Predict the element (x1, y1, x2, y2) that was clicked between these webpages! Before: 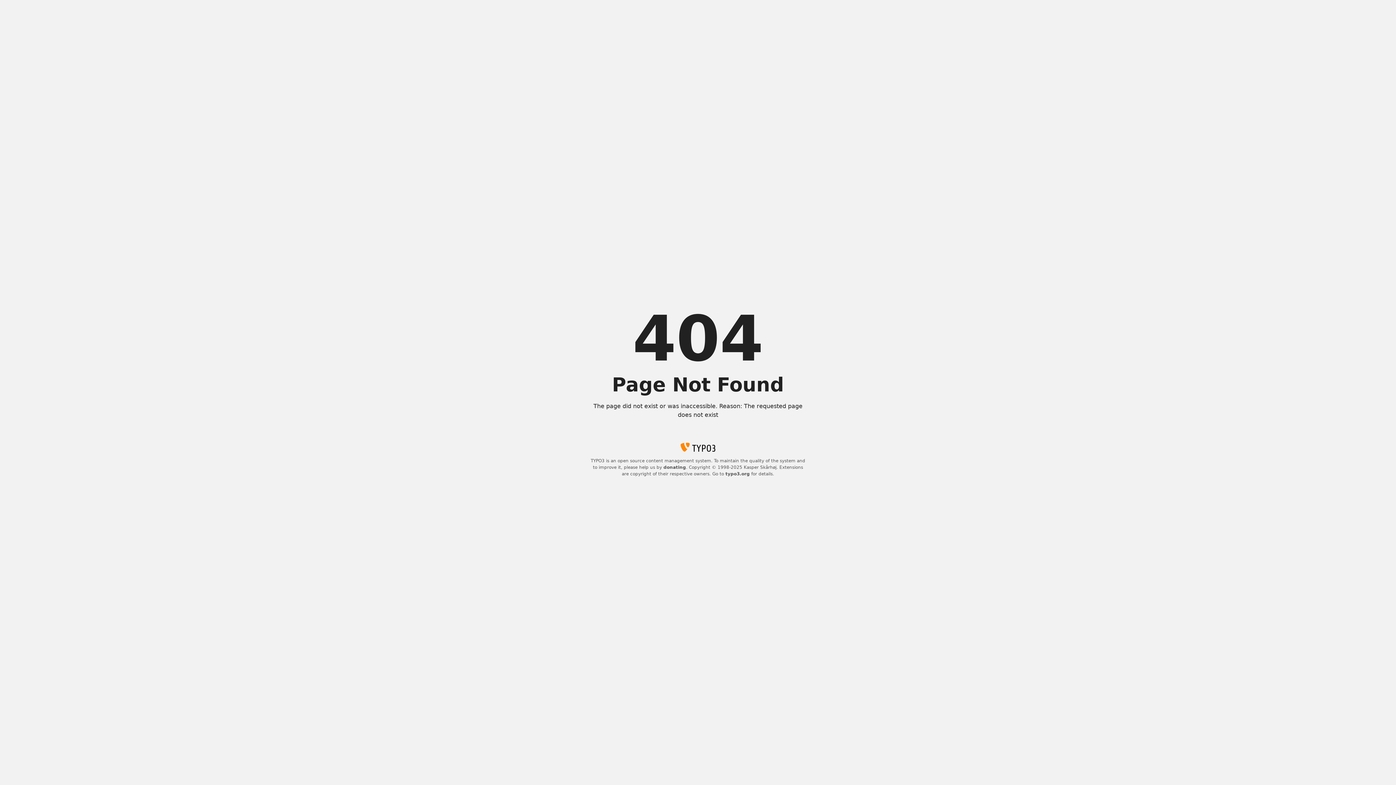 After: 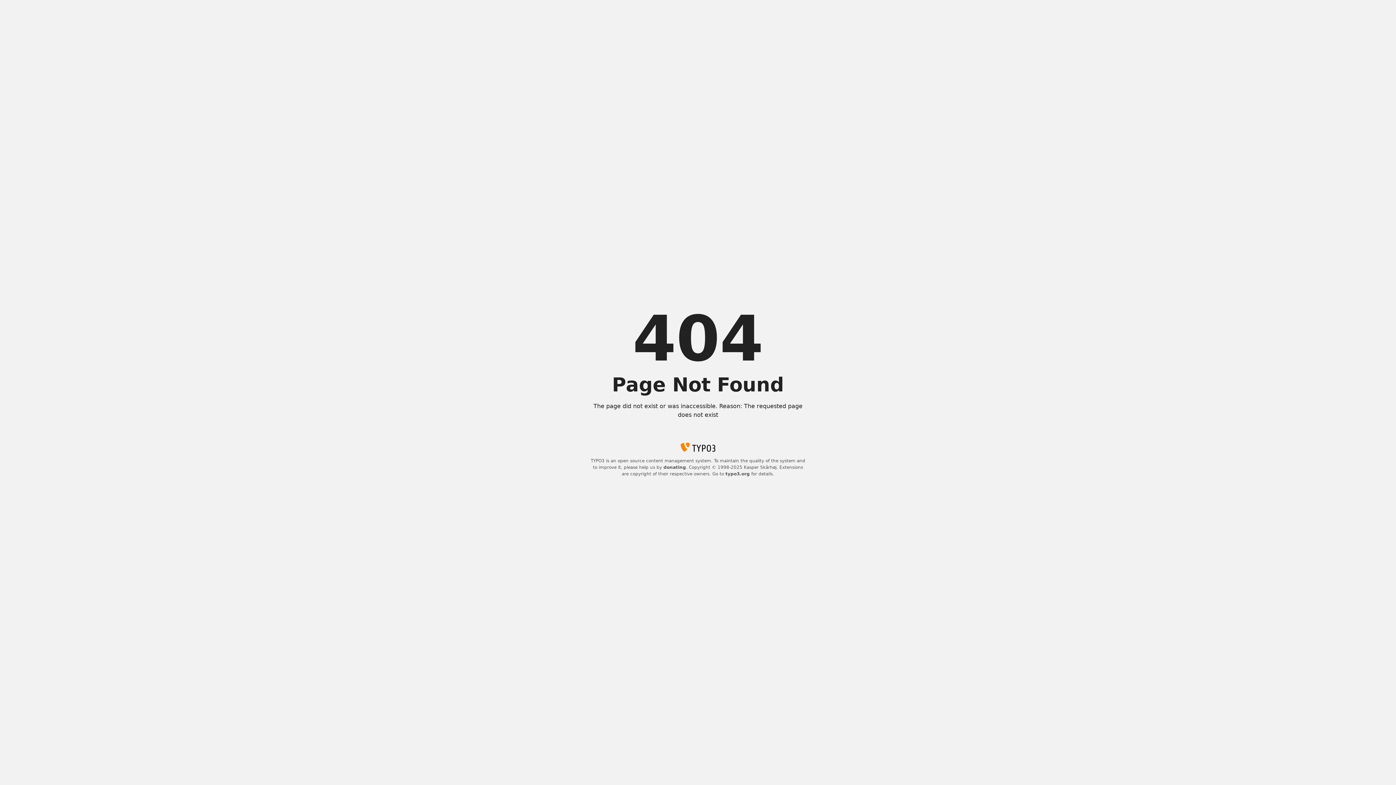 Action: label: donating bbox: (663, 465, 686, 470)